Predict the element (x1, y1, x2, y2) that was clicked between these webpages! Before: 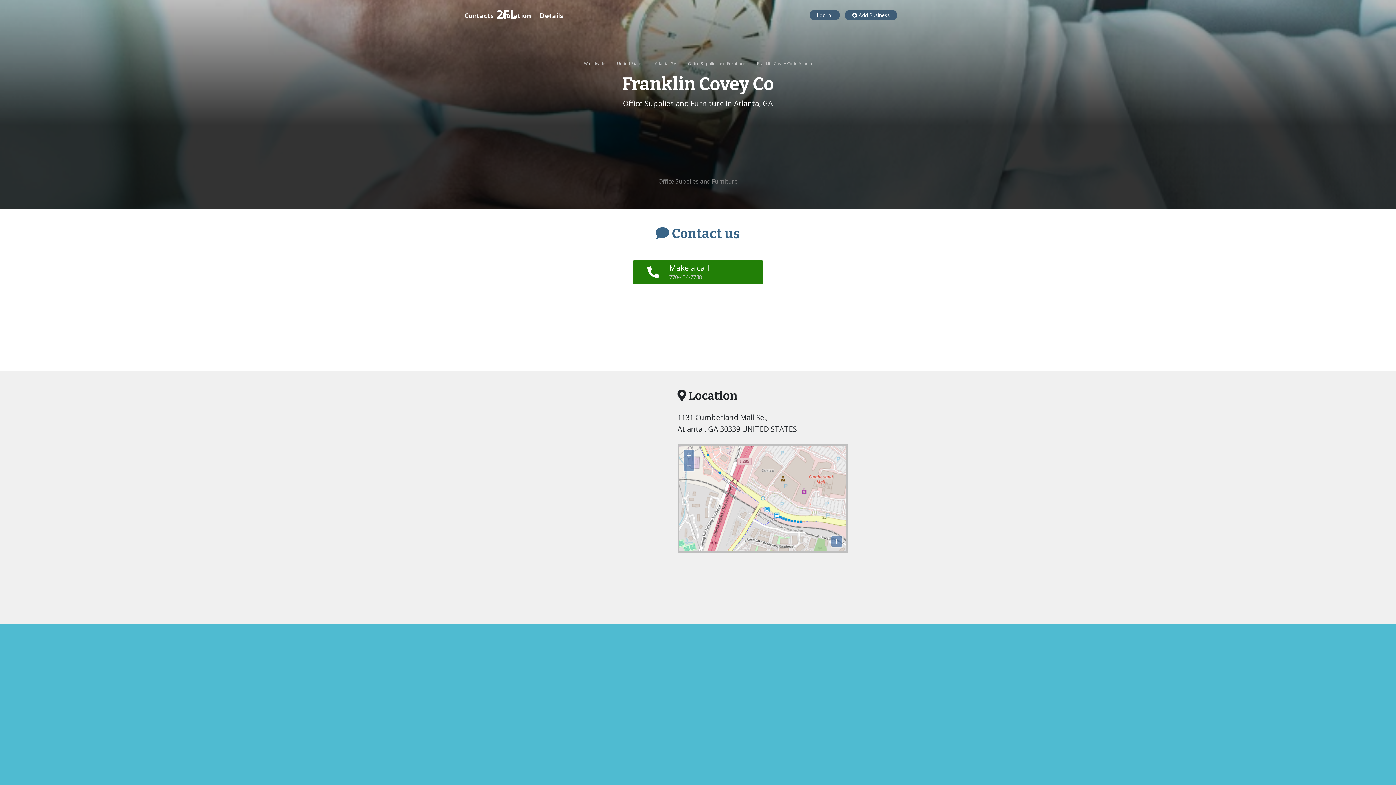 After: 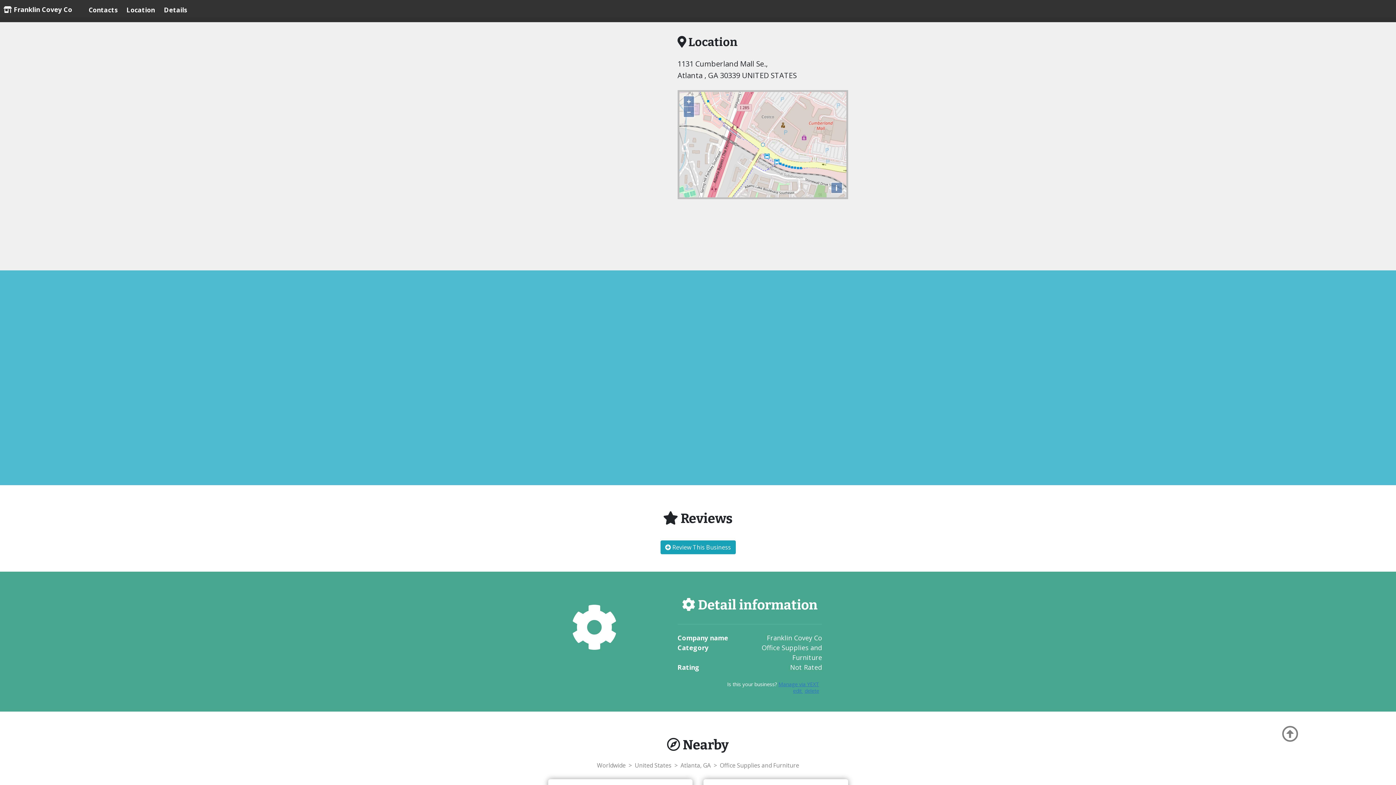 Action: label: Location bbox: (502, 5, 530, 25)